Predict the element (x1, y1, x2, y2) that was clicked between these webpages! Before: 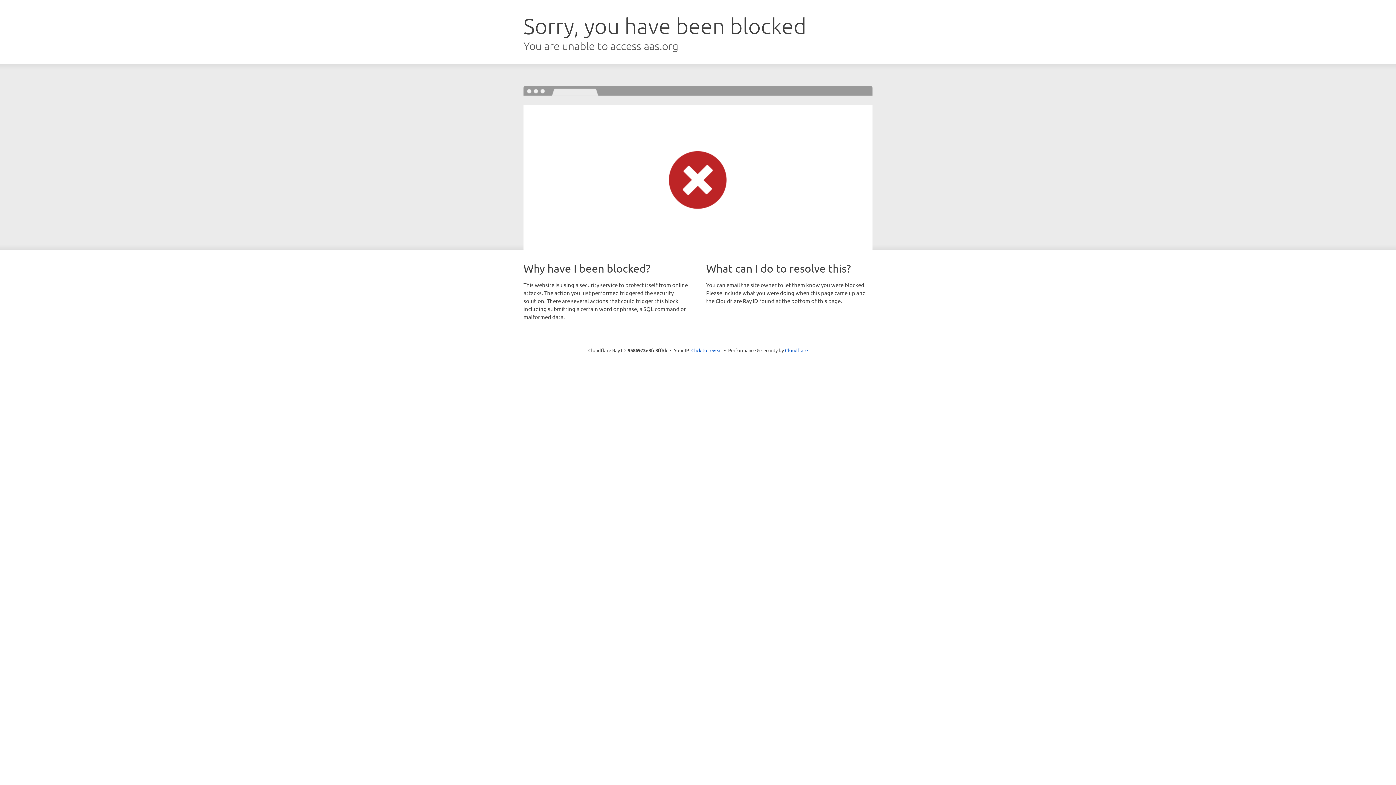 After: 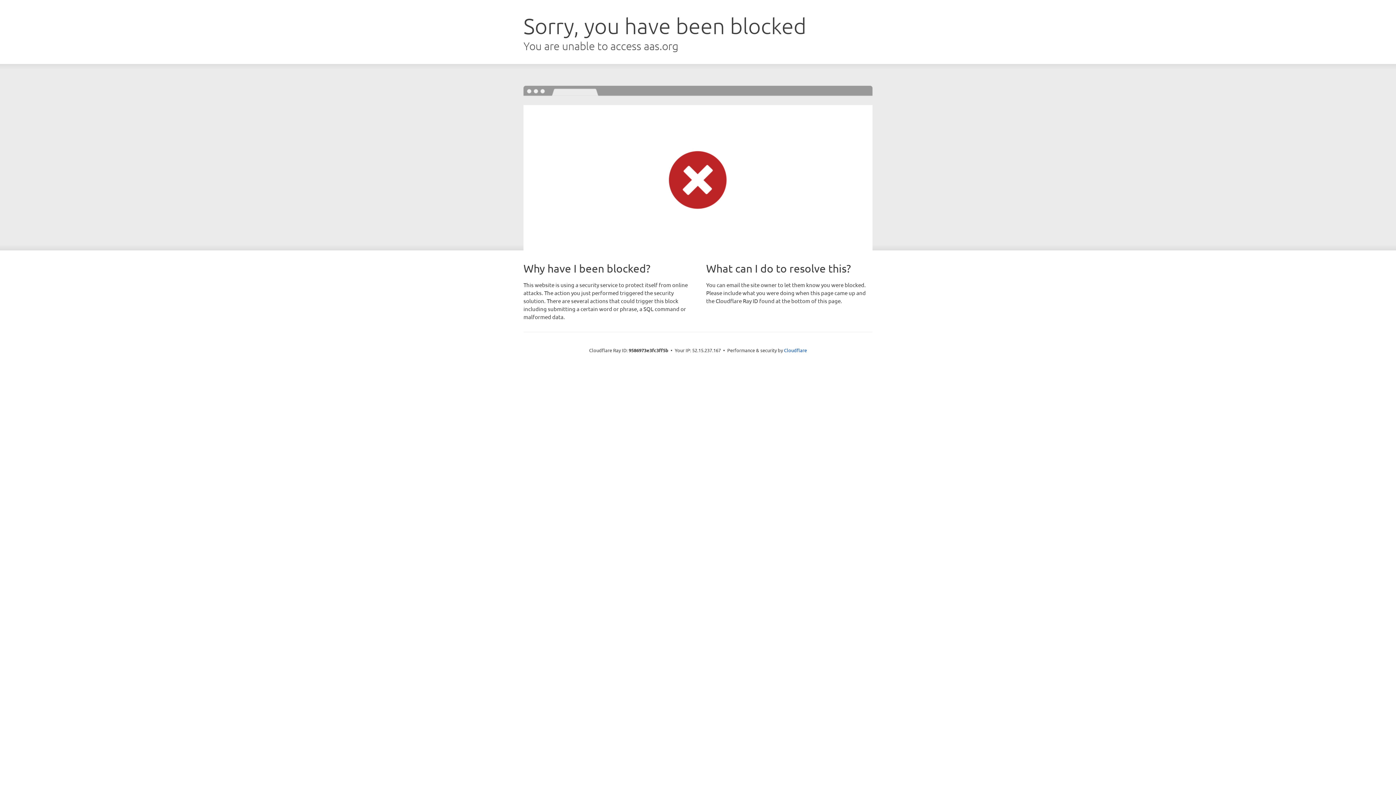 Action: label: Click to reveal bbox: (691, 346, 722, 353)